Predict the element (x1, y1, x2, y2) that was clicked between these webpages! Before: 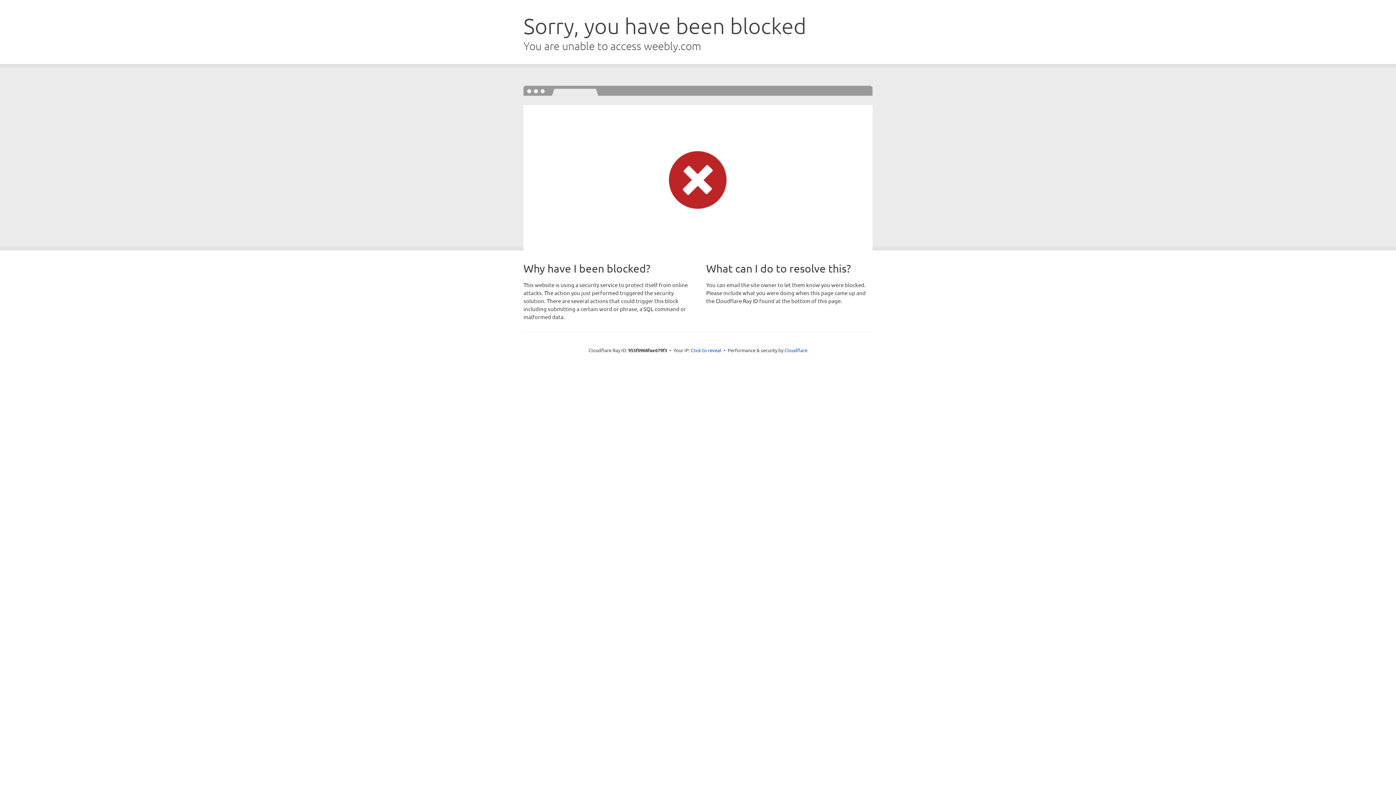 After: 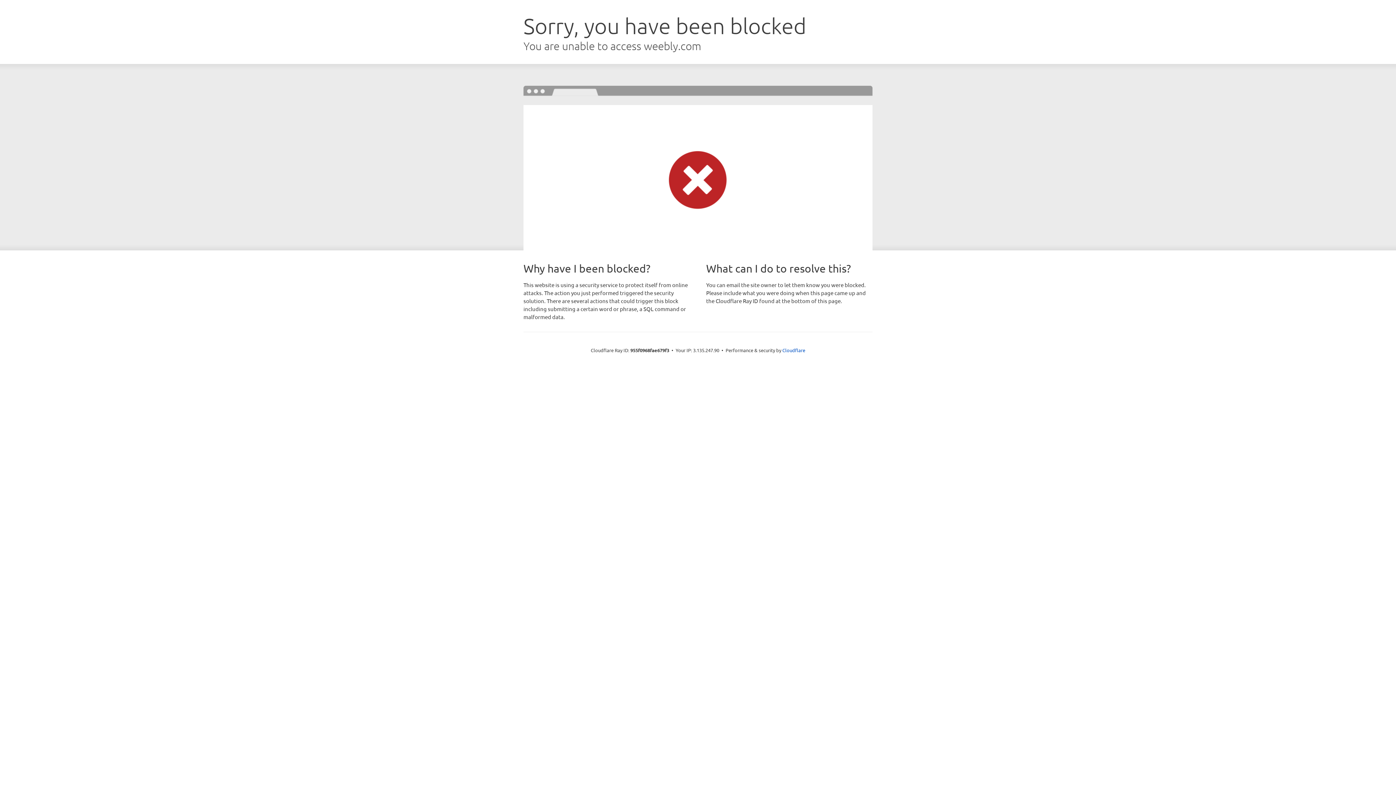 Action: bbox: (691, 346, 721, 353) label: Click to reveal